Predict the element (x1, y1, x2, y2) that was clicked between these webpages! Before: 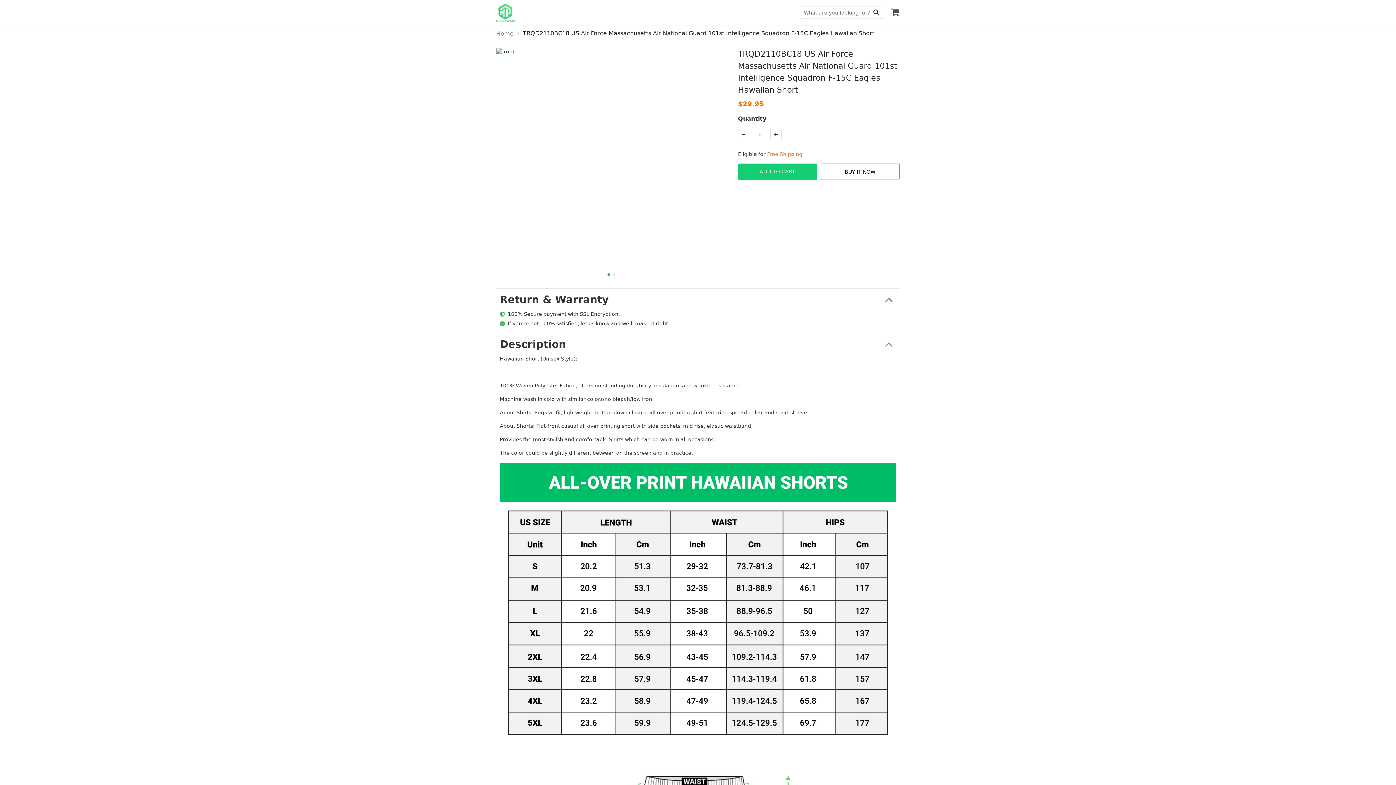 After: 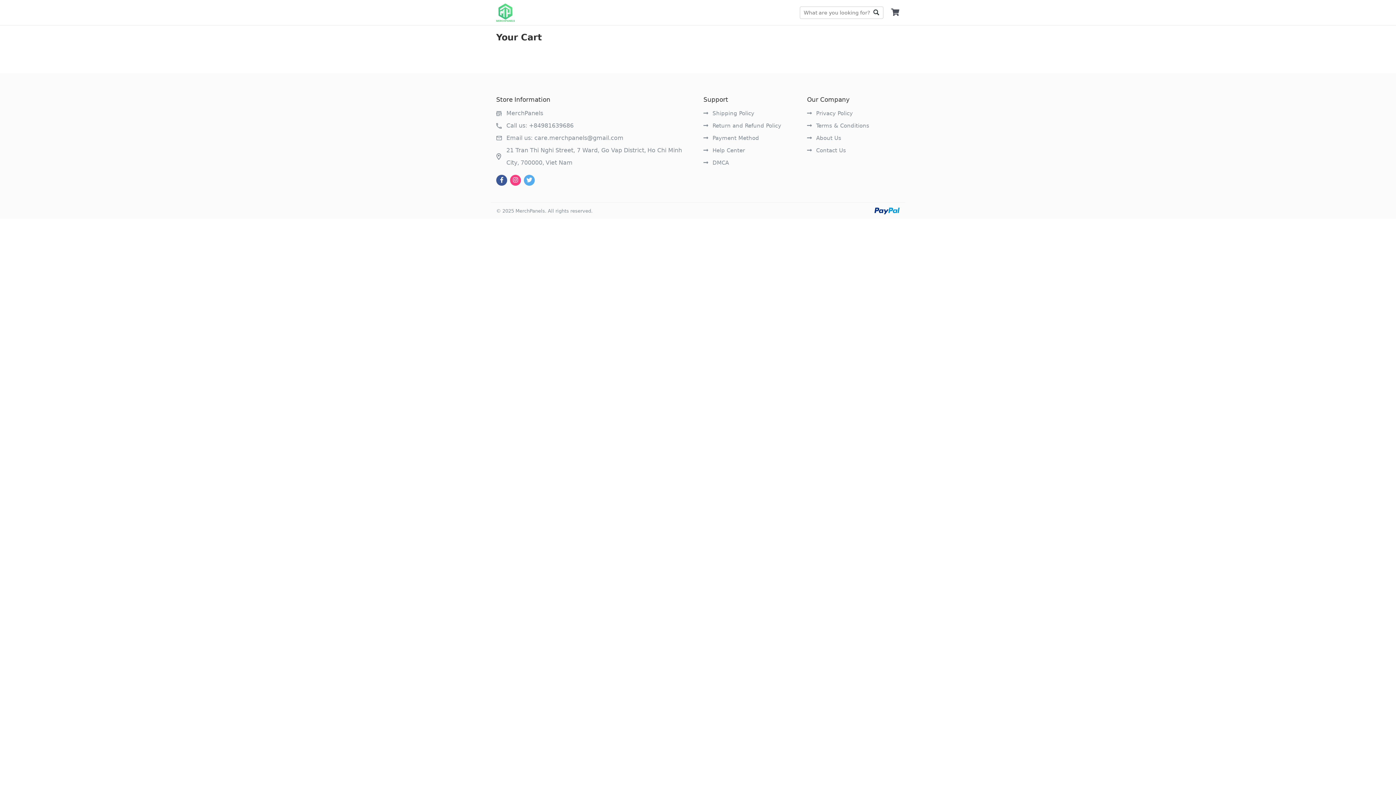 Action: bbox: (890, 8, 900, 16)